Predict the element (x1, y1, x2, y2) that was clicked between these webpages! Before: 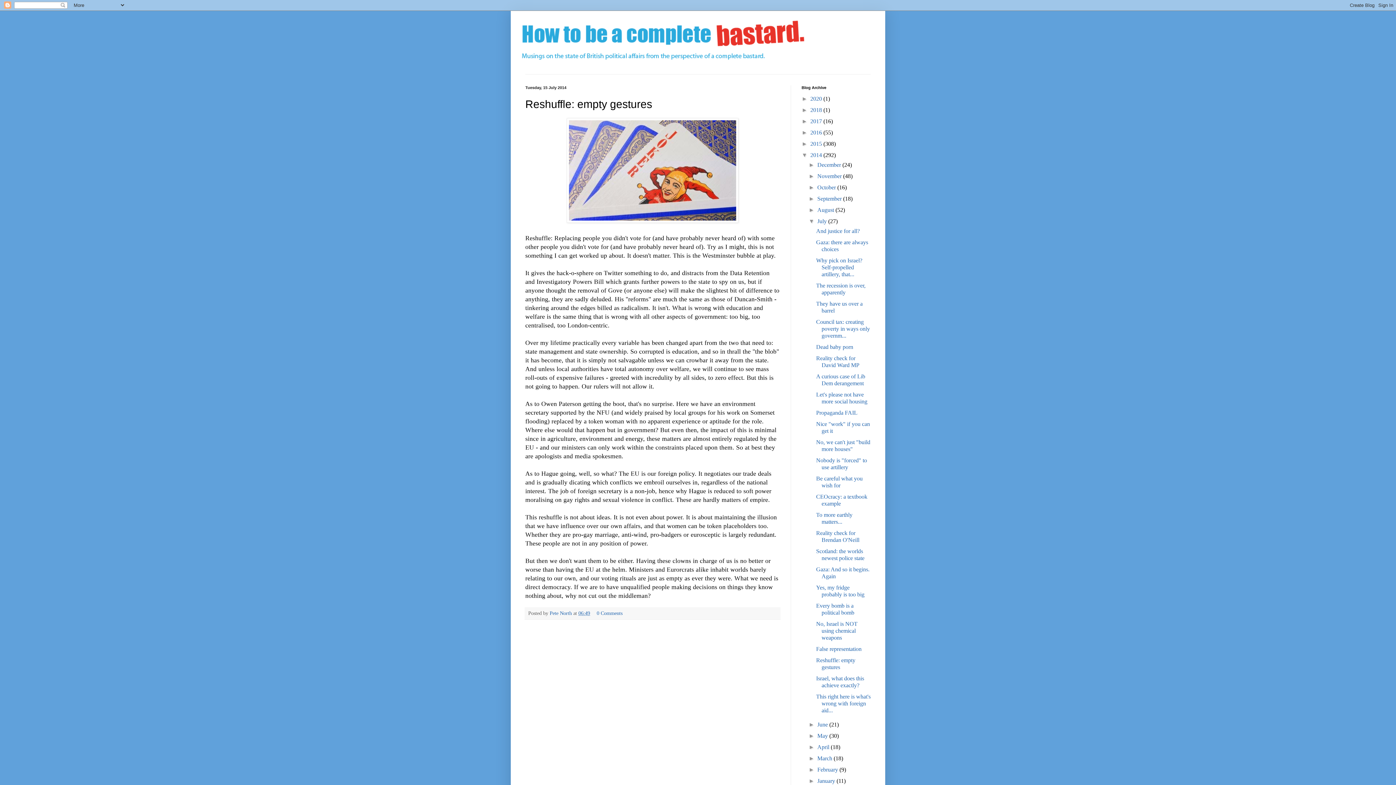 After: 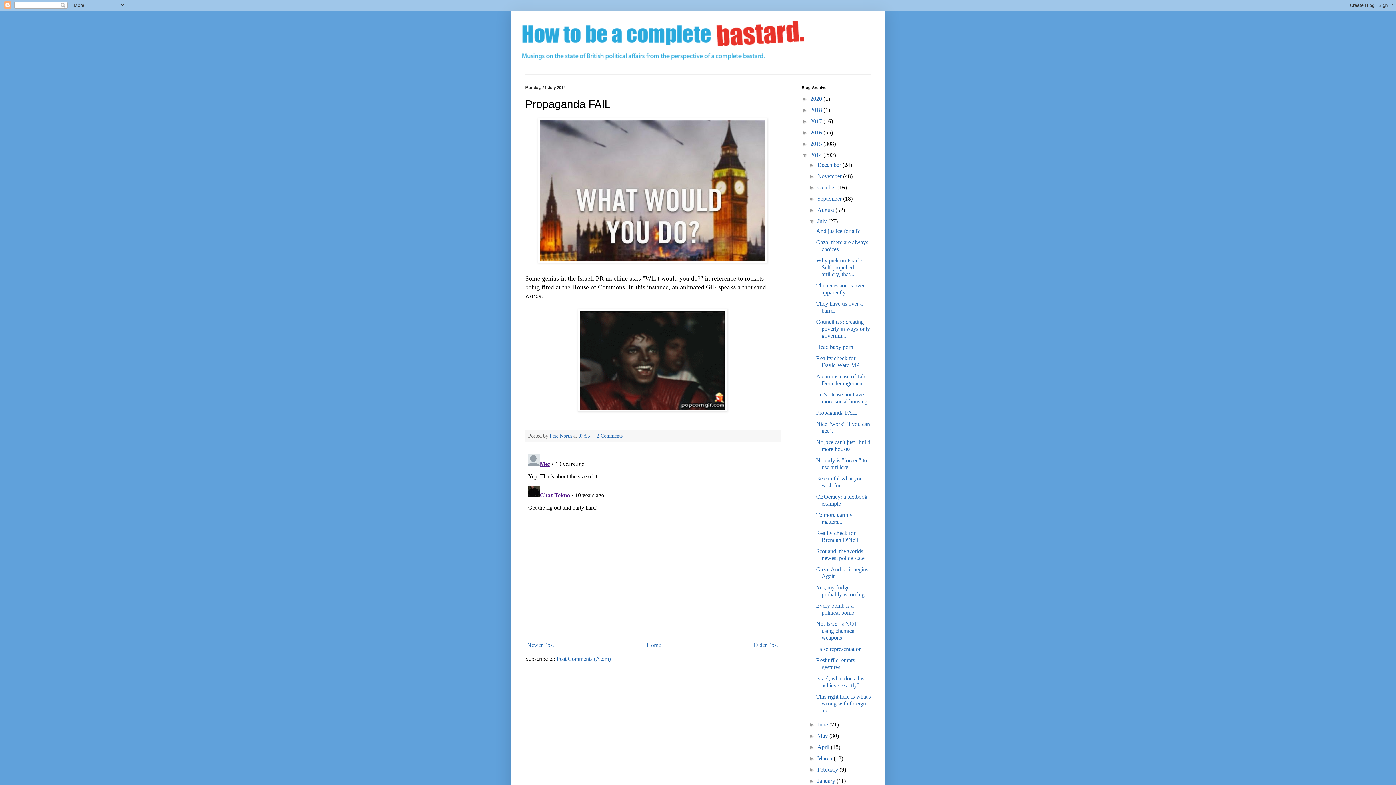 Action: bbox: (816, 409, 857, 416) label: Propaganda FAIL